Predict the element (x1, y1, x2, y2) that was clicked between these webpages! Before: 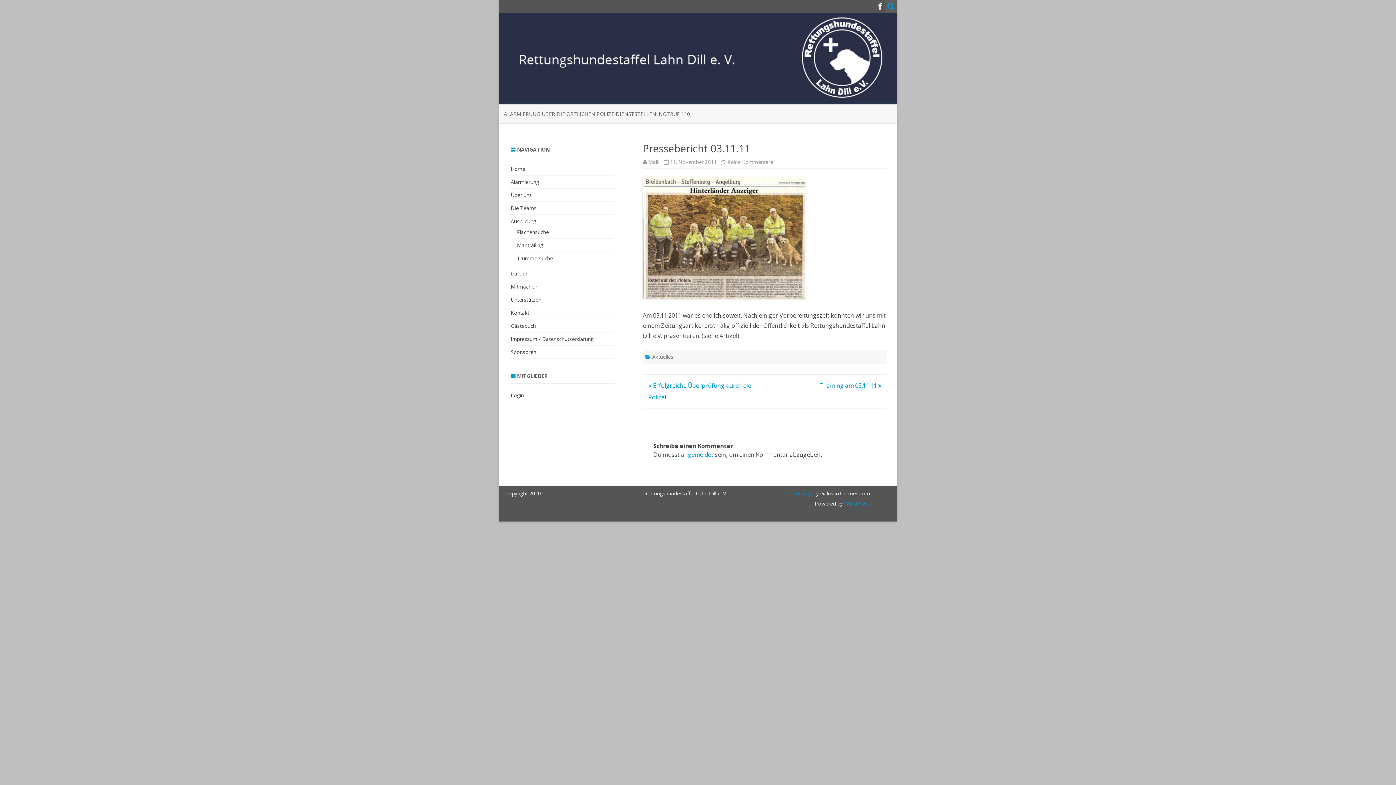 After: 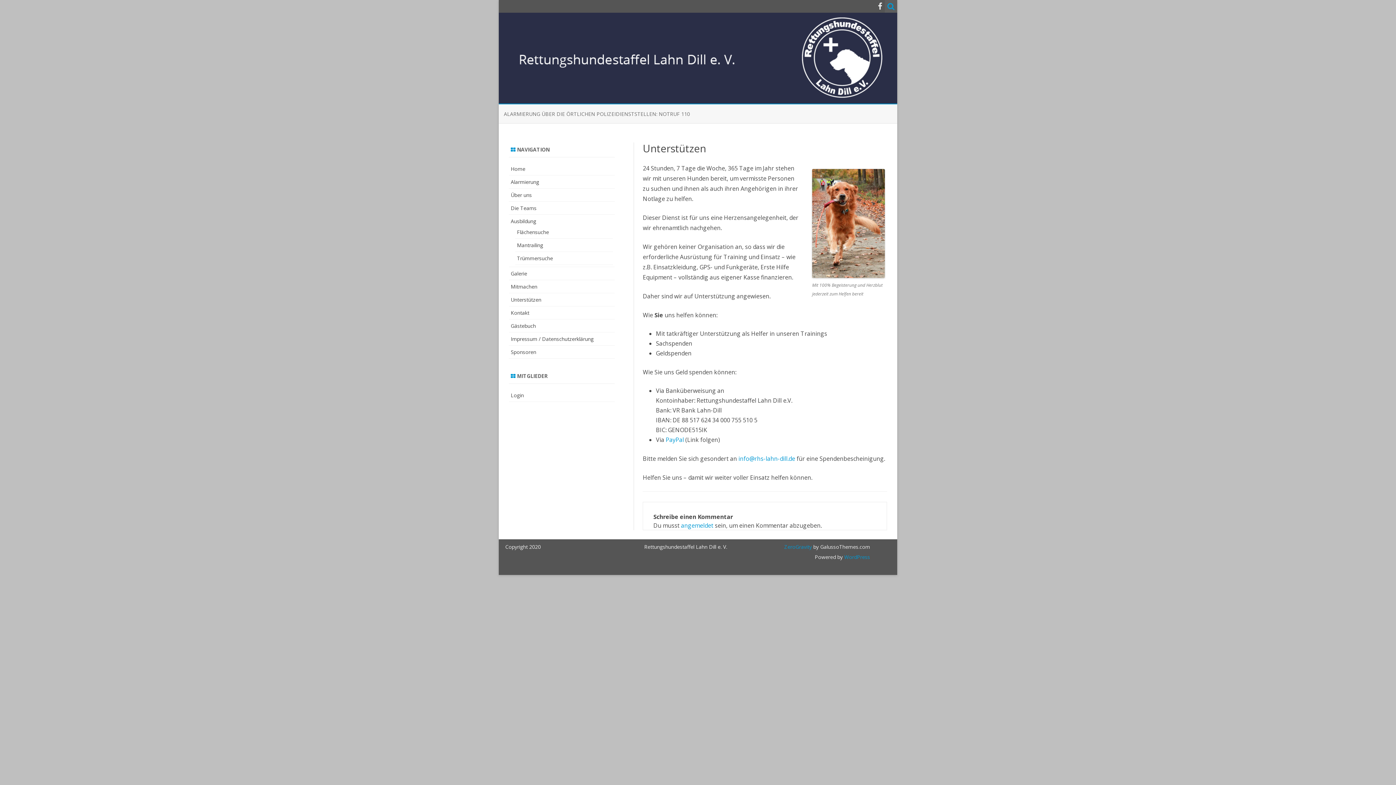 Action: bbox: (510, 296, 541, 303) label: Unterstützen